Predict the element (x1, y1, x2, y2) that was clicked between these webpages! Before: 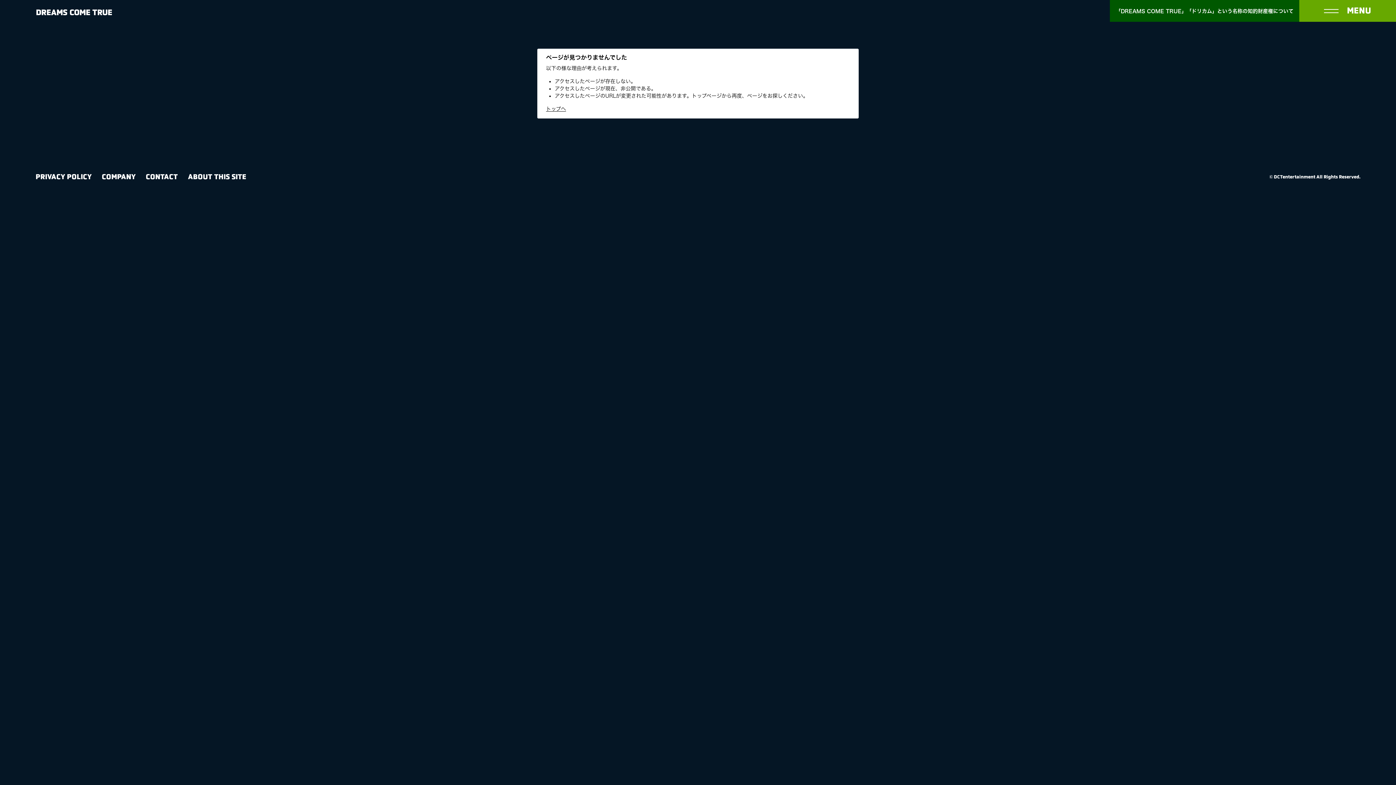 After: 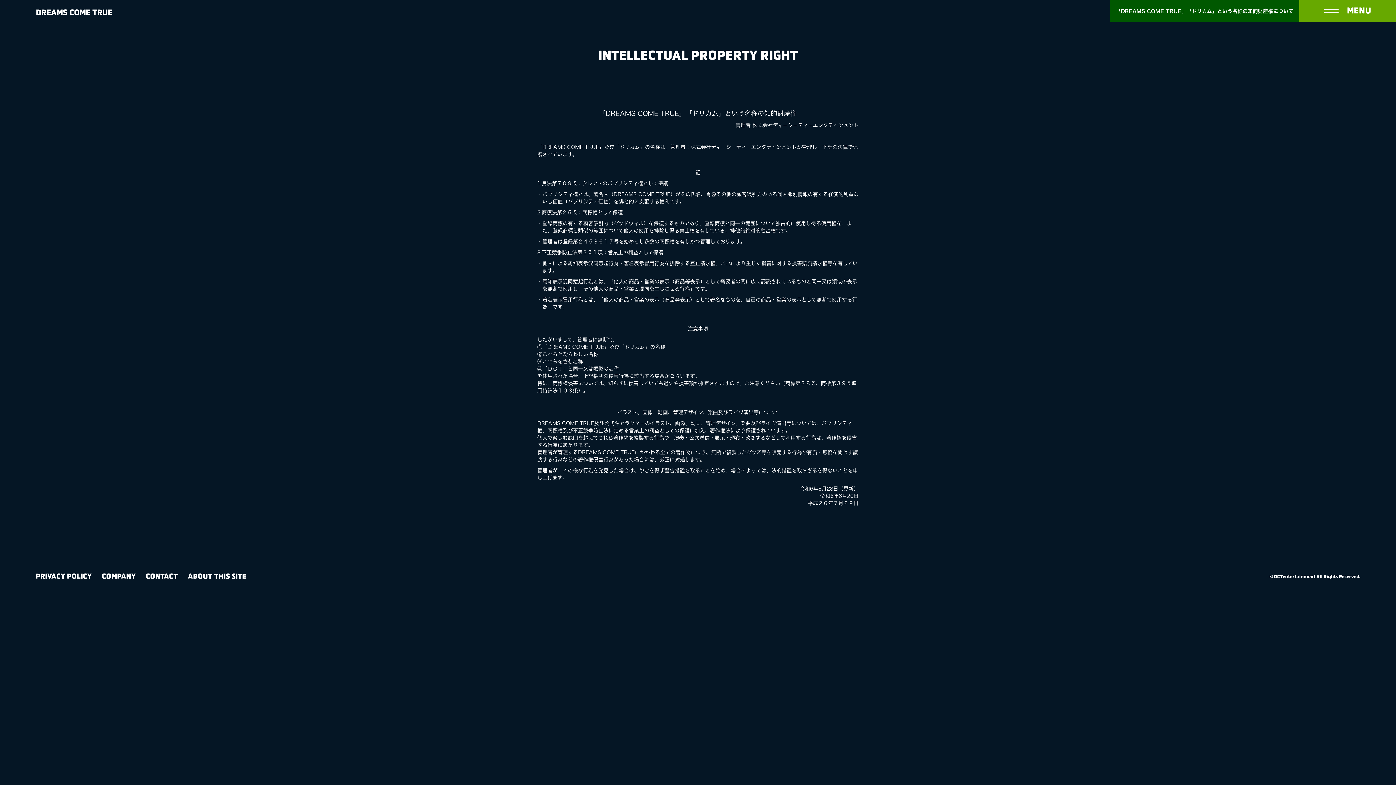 Action: label: 「DREAMS COME TRUE」「ドリカム」という名称の知的財産権について bbox: (1116, 0, 1293, 21)